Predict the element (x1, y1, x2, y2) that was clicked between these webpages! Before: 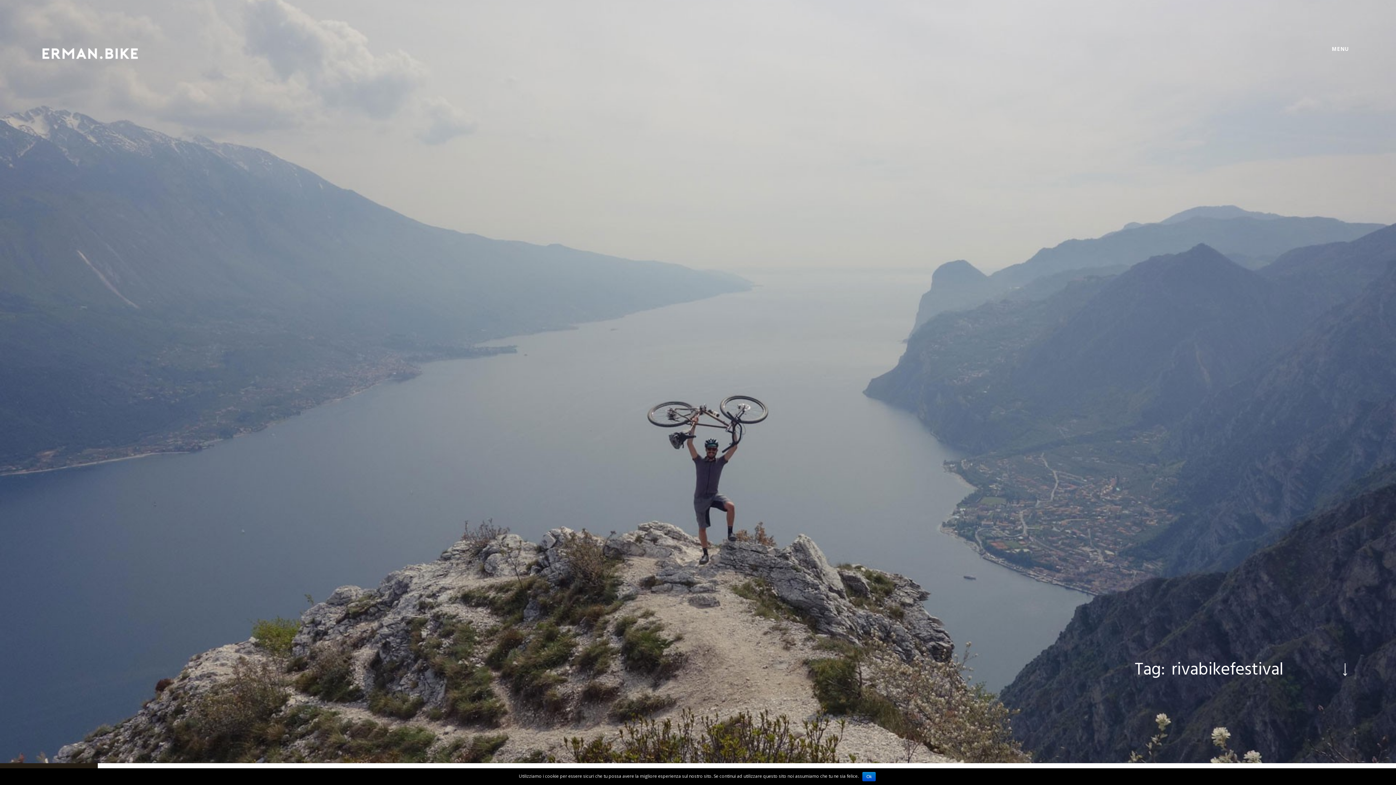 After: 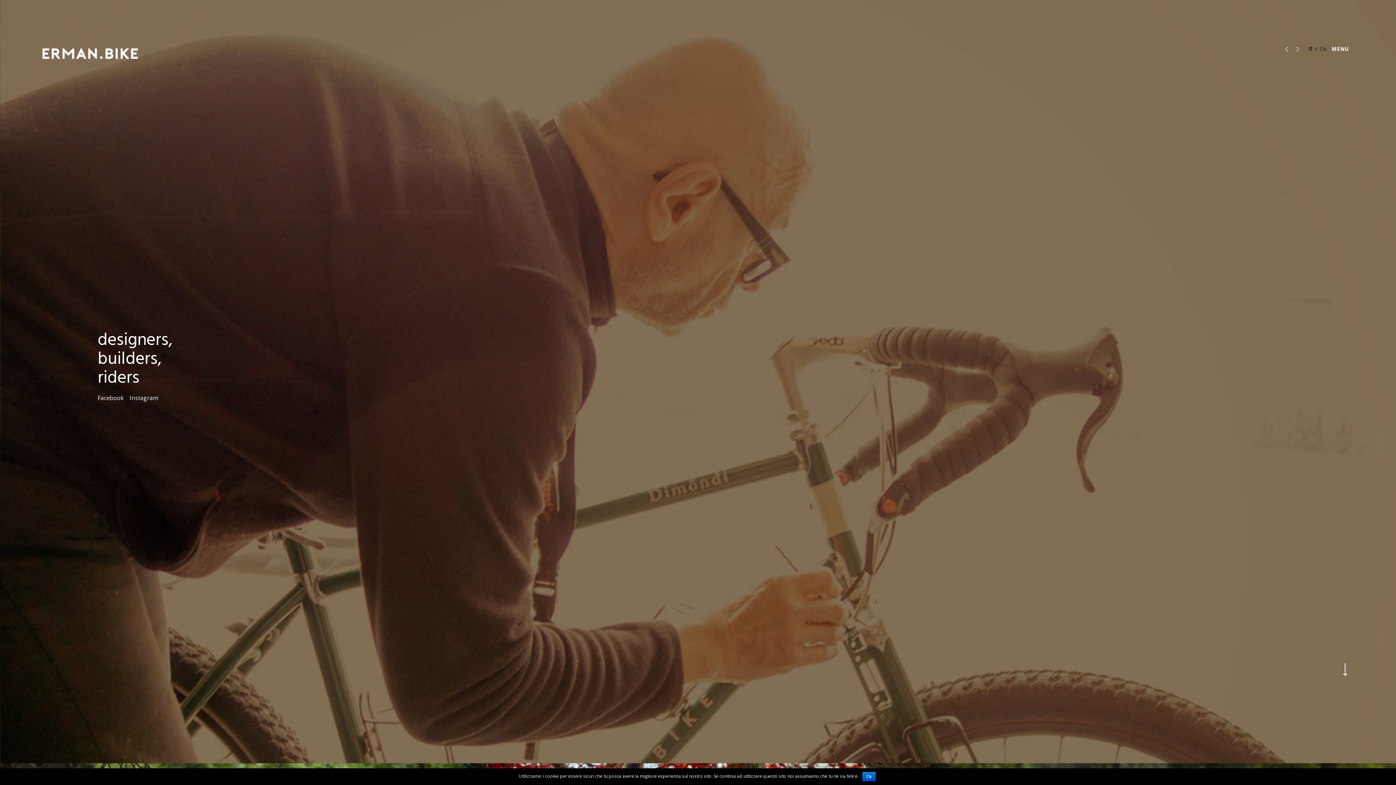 Action: bbox: (41, 41, 138, 65)